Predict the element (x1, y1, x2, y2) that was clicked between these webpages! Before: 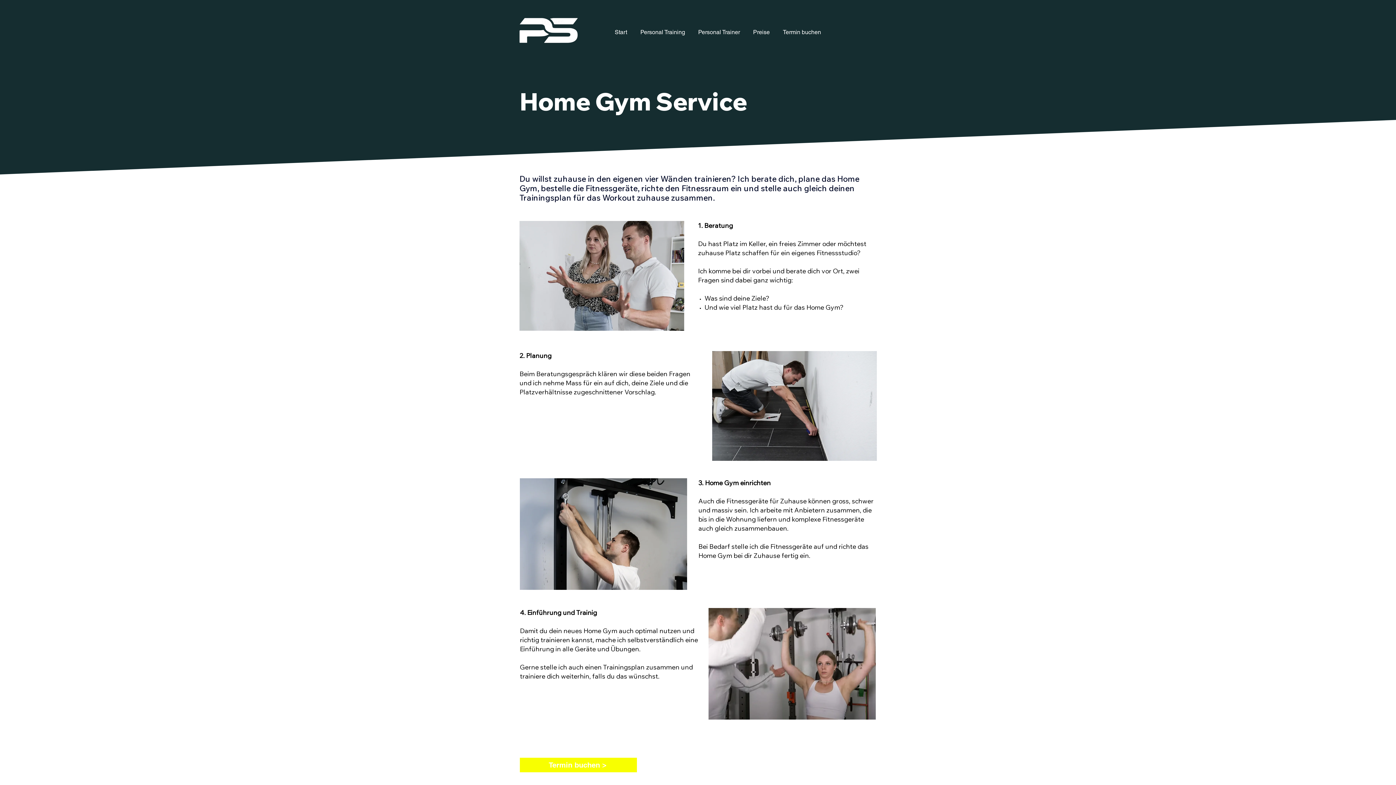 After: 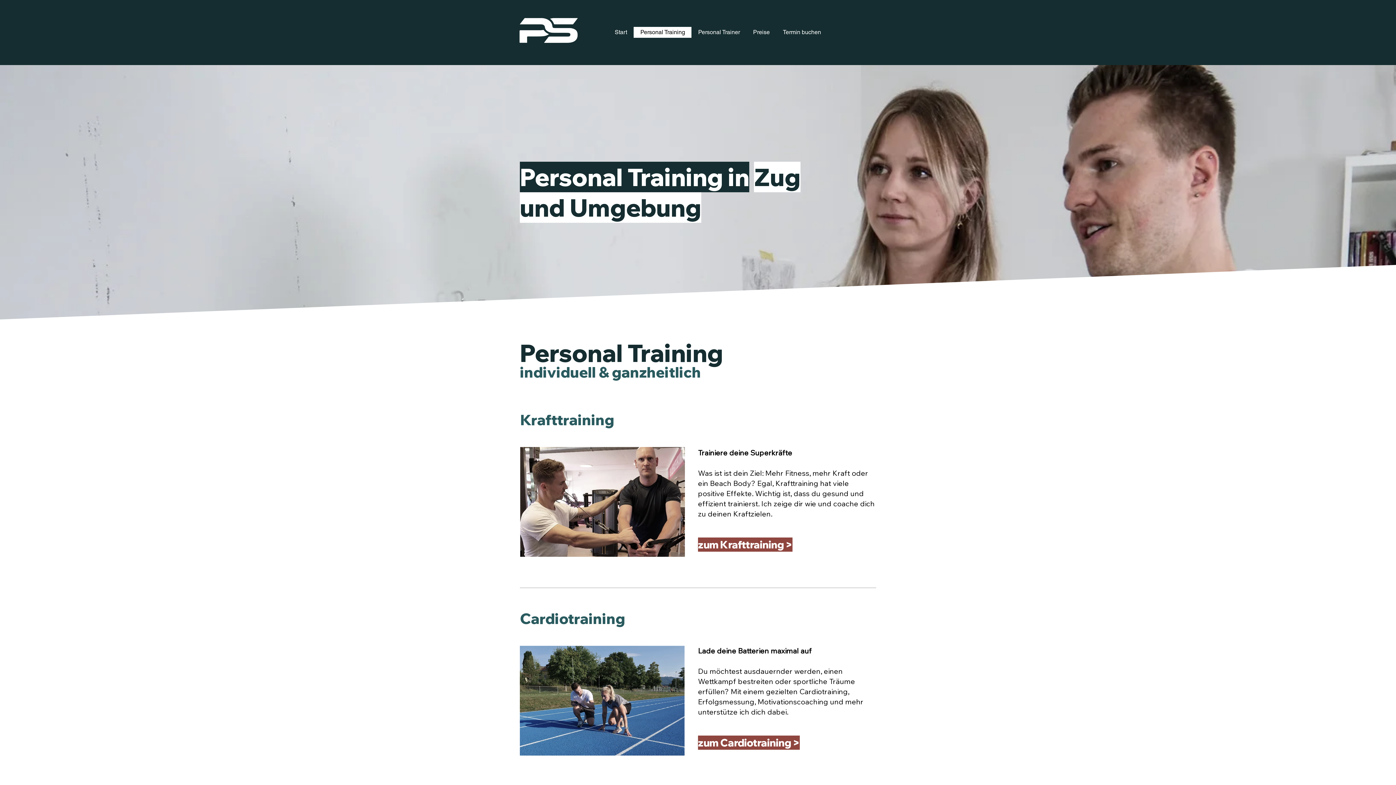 Action: label: Personal Training bbox: (633, 26, 691, 37)